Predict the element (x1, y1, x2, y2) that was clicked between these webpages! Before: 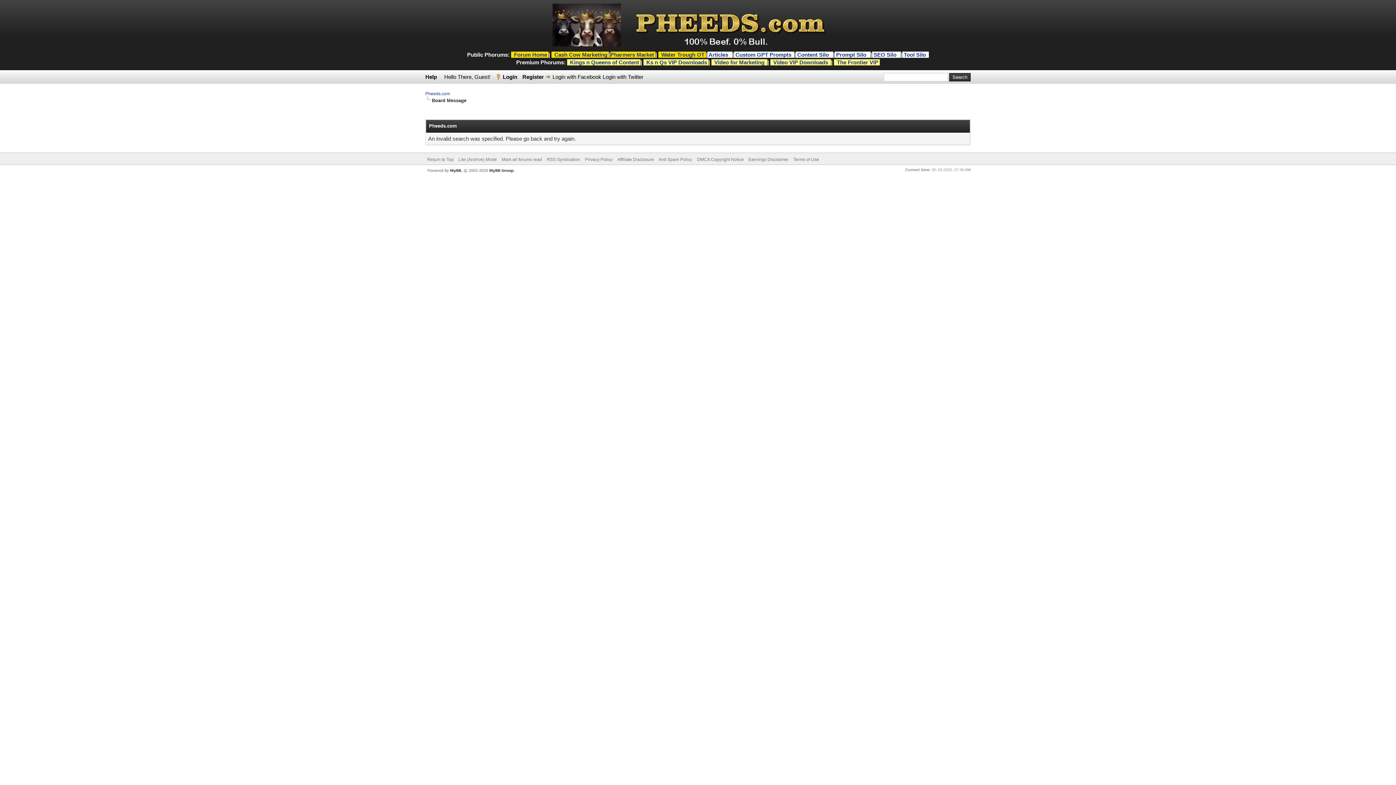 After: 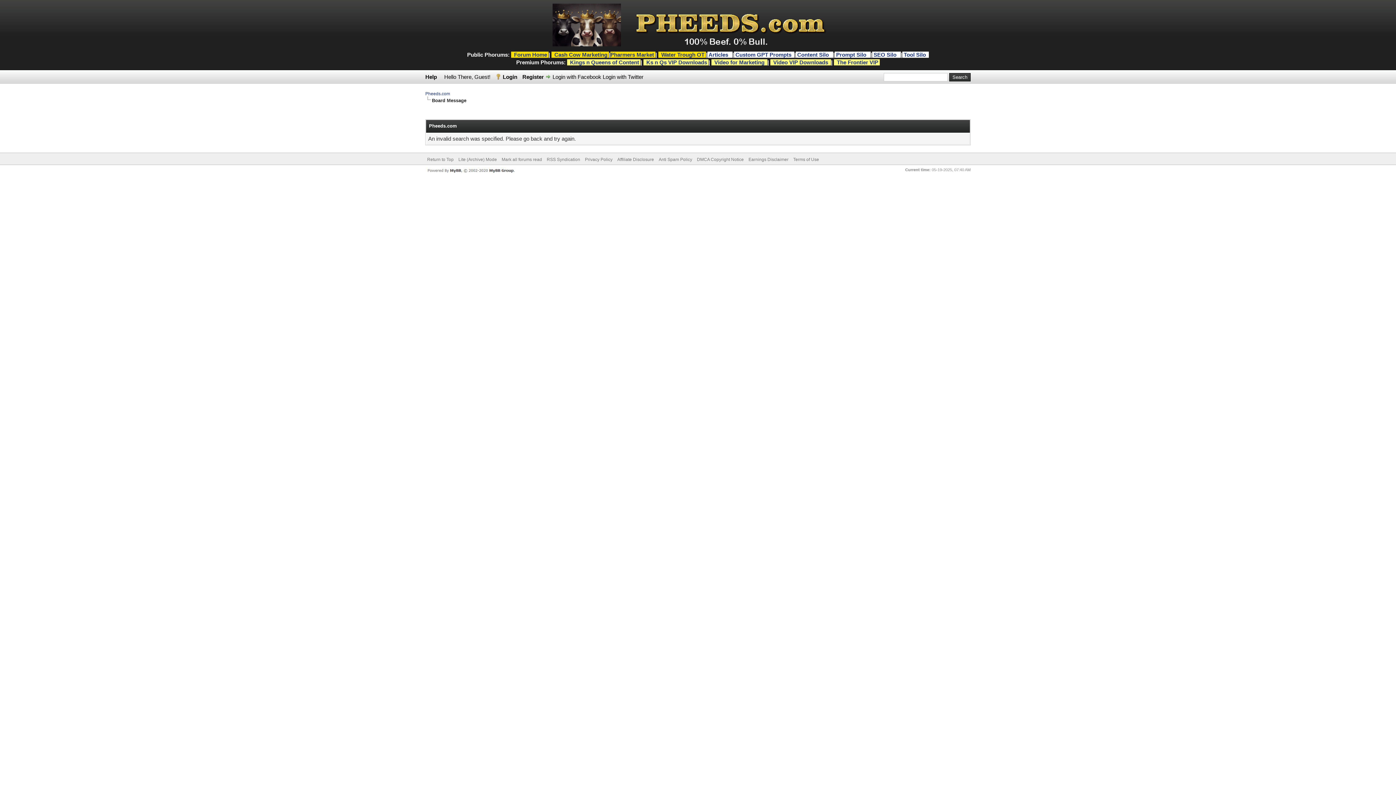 Action: bbox: (552, 44, 843, 50)